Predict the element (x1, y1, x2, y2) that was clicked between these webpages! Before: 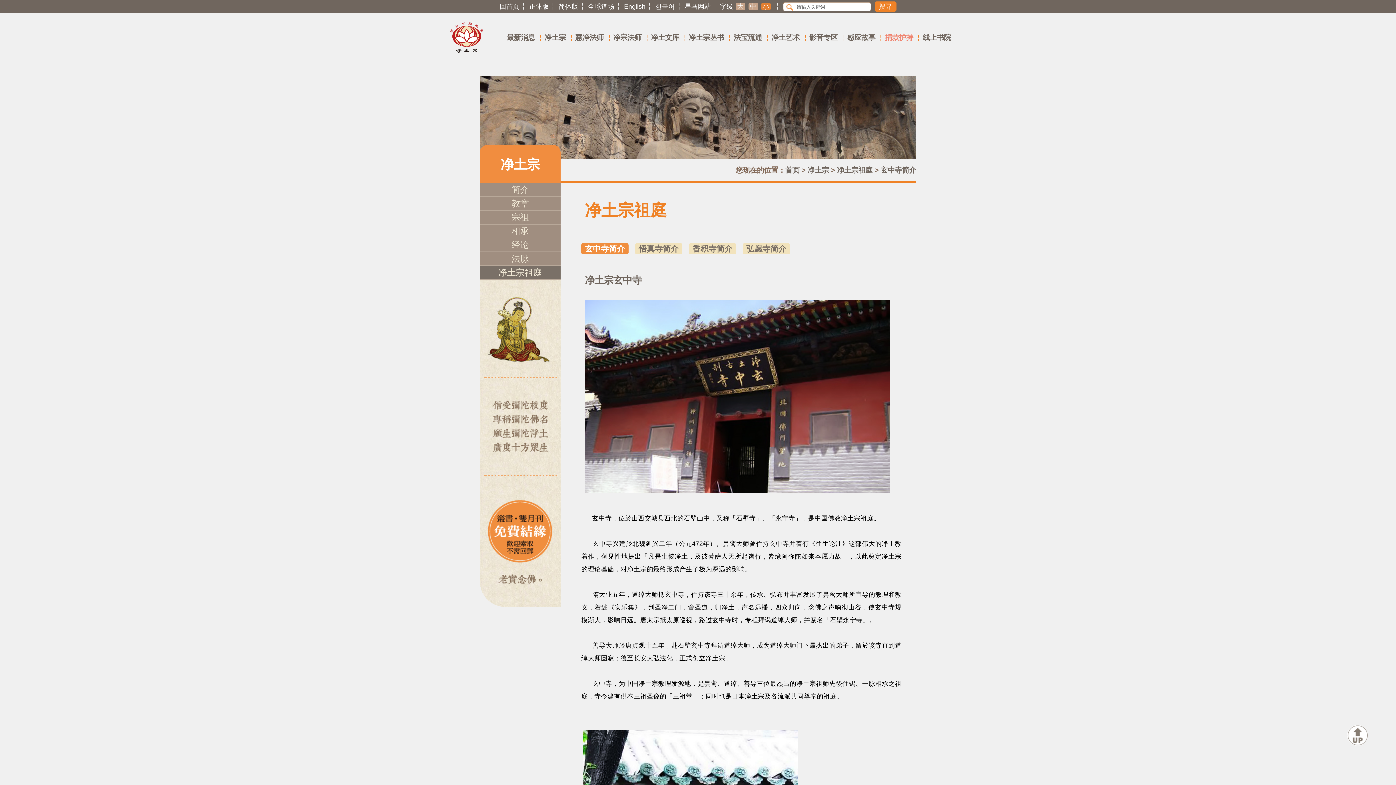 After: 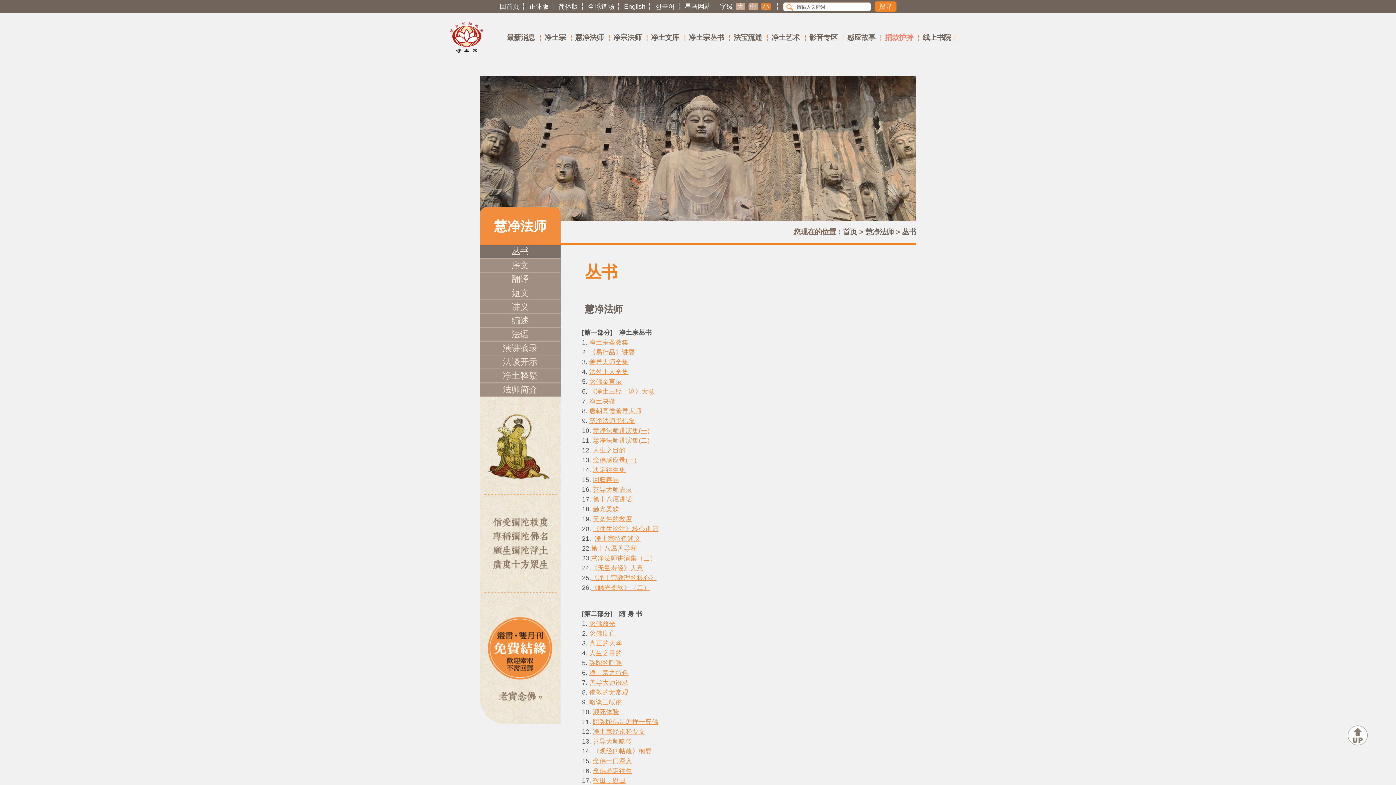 Action: label: 慧净法师 bbox: (575, 33, 603, 41)